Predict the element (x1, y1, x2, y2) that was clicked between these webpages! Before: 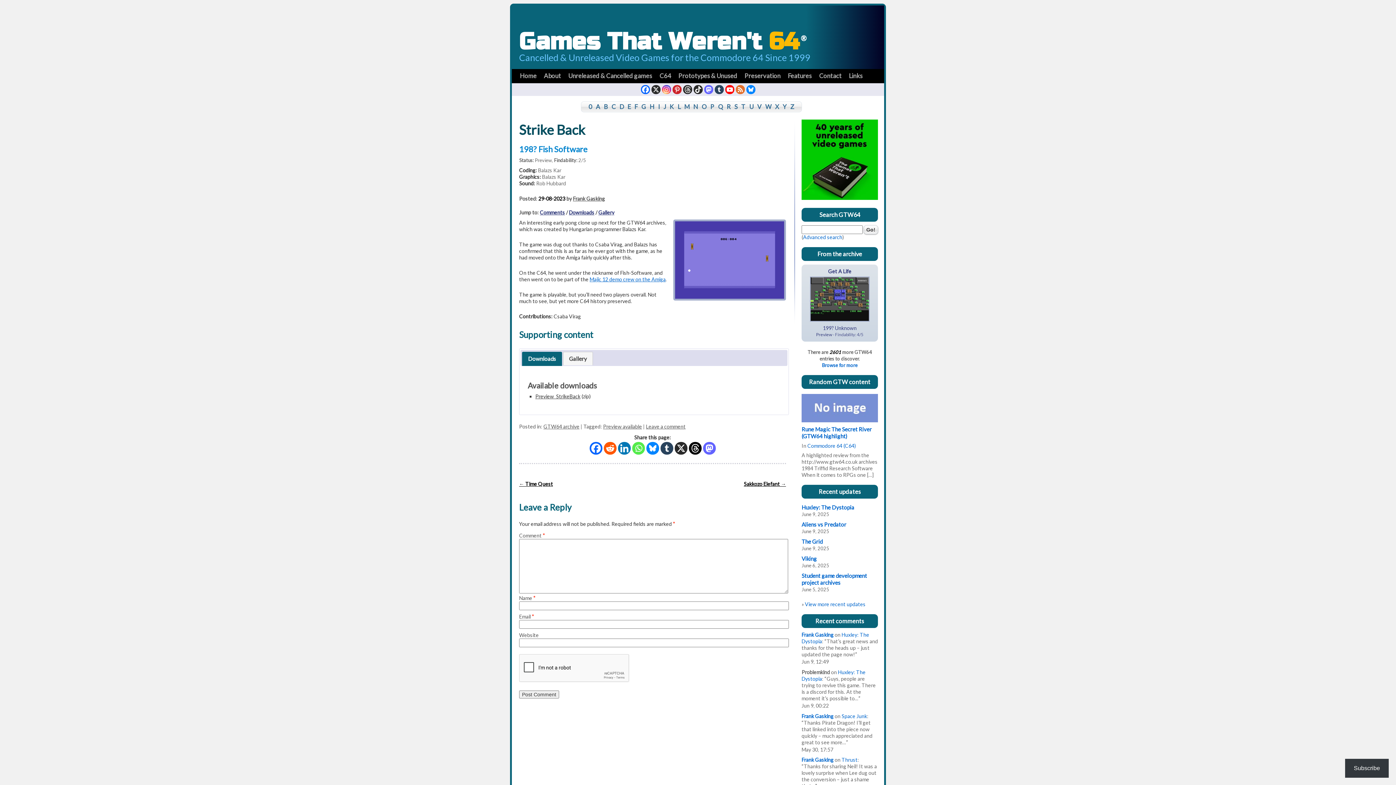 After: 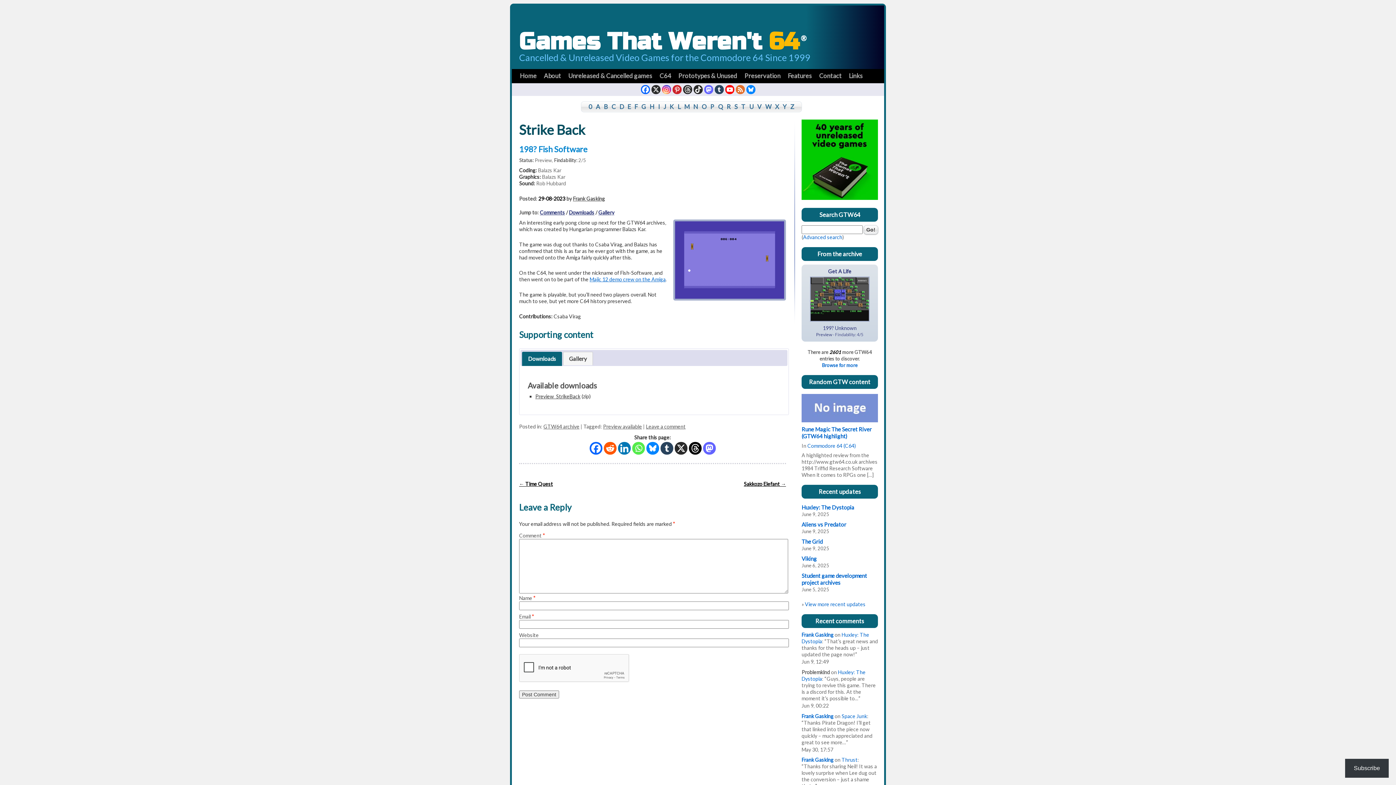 Action: label: Linkedin bbox: (618, 442, 630, 454)